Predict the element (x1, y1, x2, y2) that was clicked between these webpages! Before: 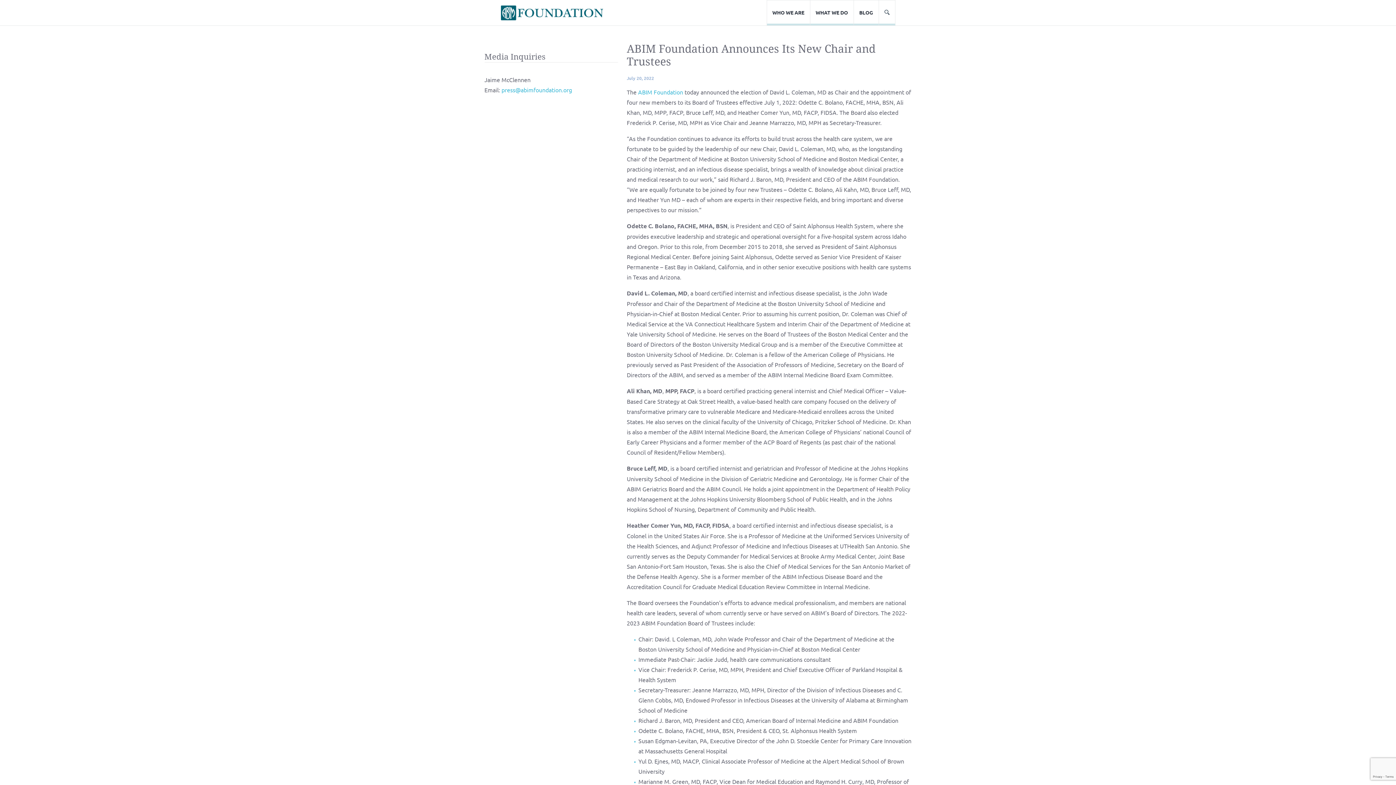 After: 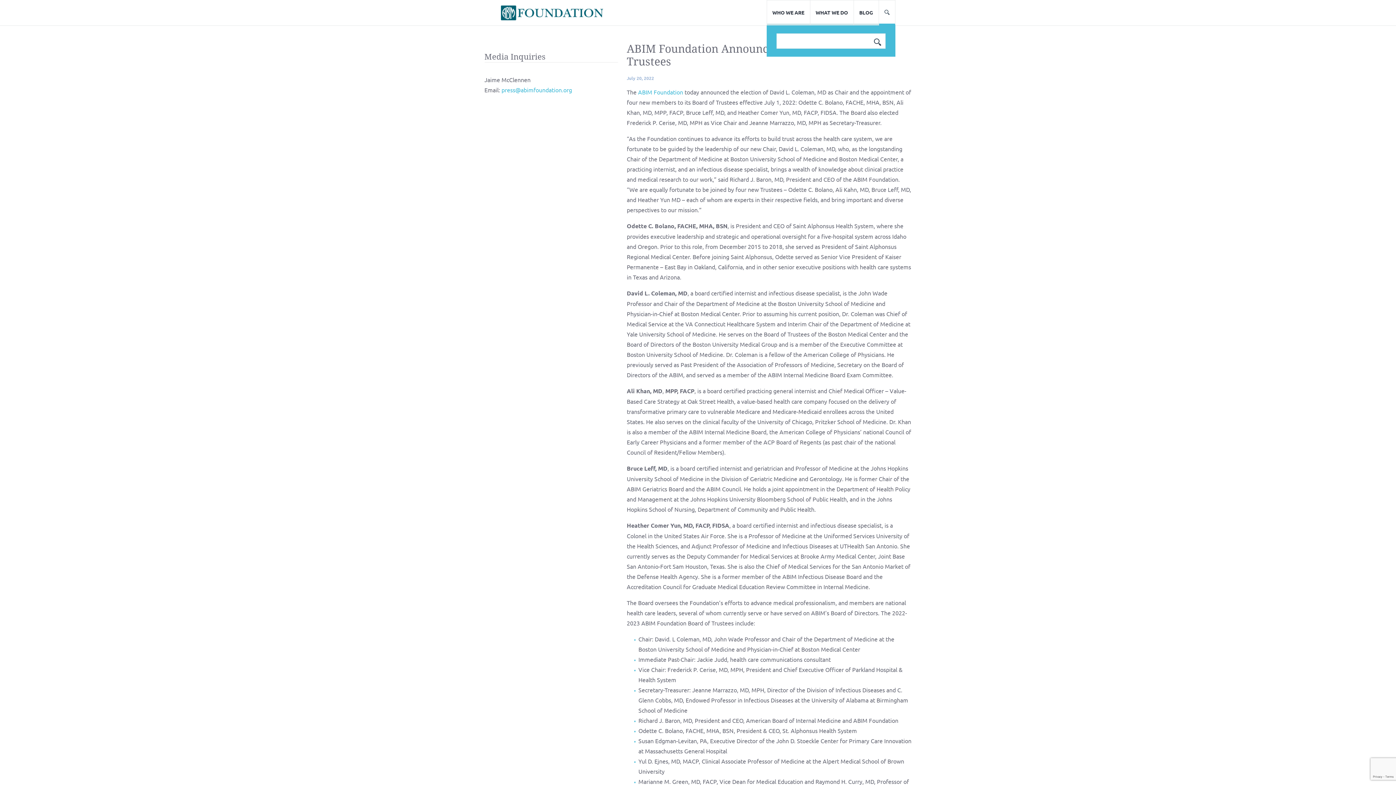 Action: bbox: (879, 0, 895, 25)